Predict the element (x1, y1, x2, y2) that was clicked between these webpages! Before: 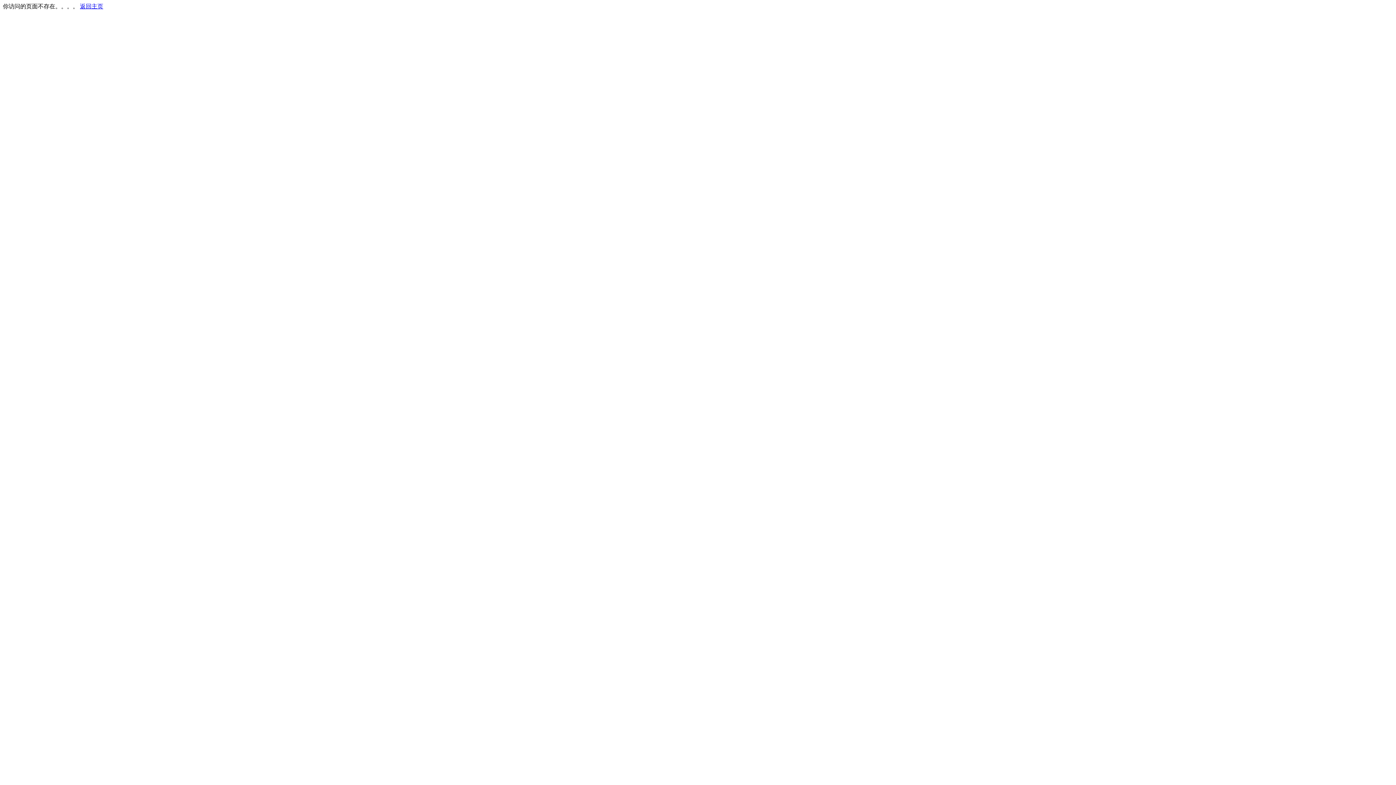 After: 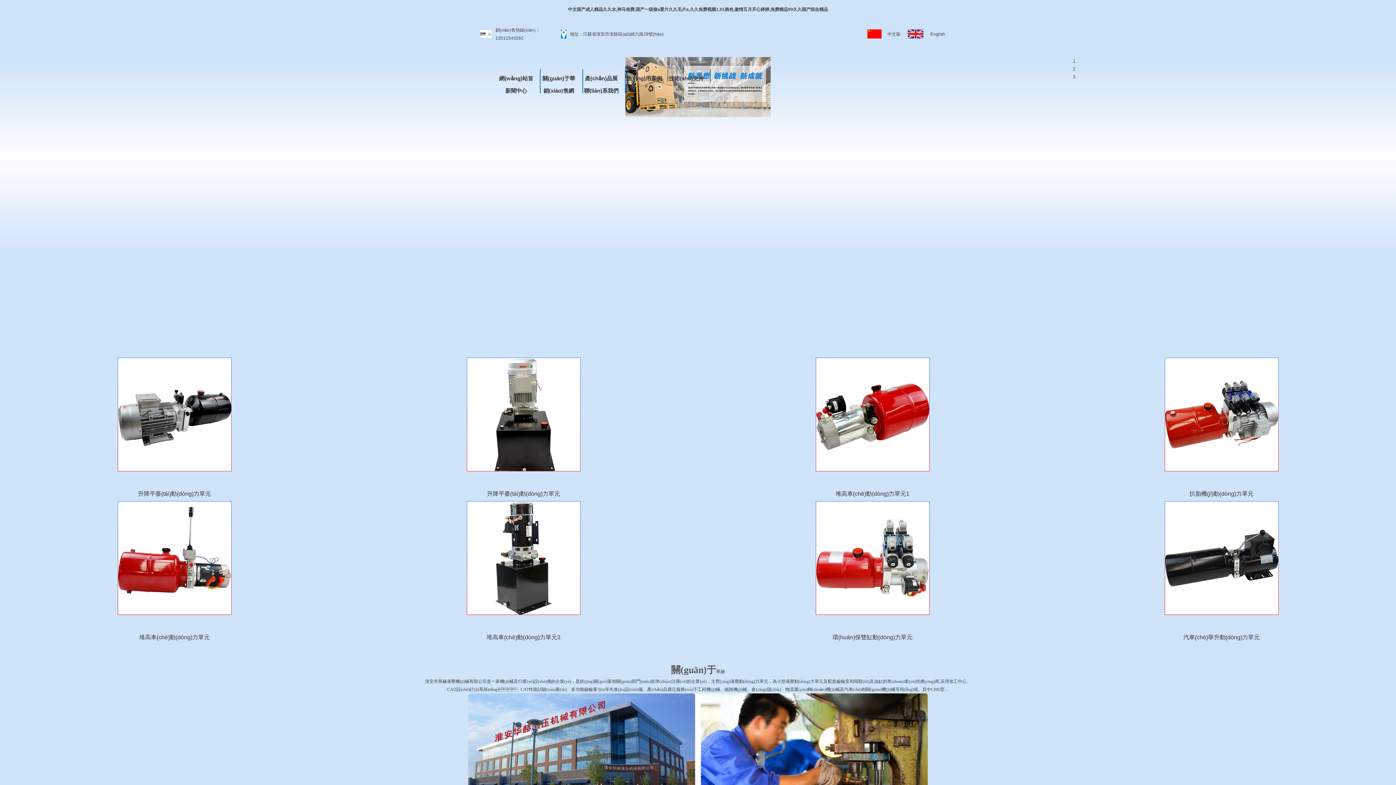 Action: label: 返回主页 bbox: (80, 3, 103, 9)